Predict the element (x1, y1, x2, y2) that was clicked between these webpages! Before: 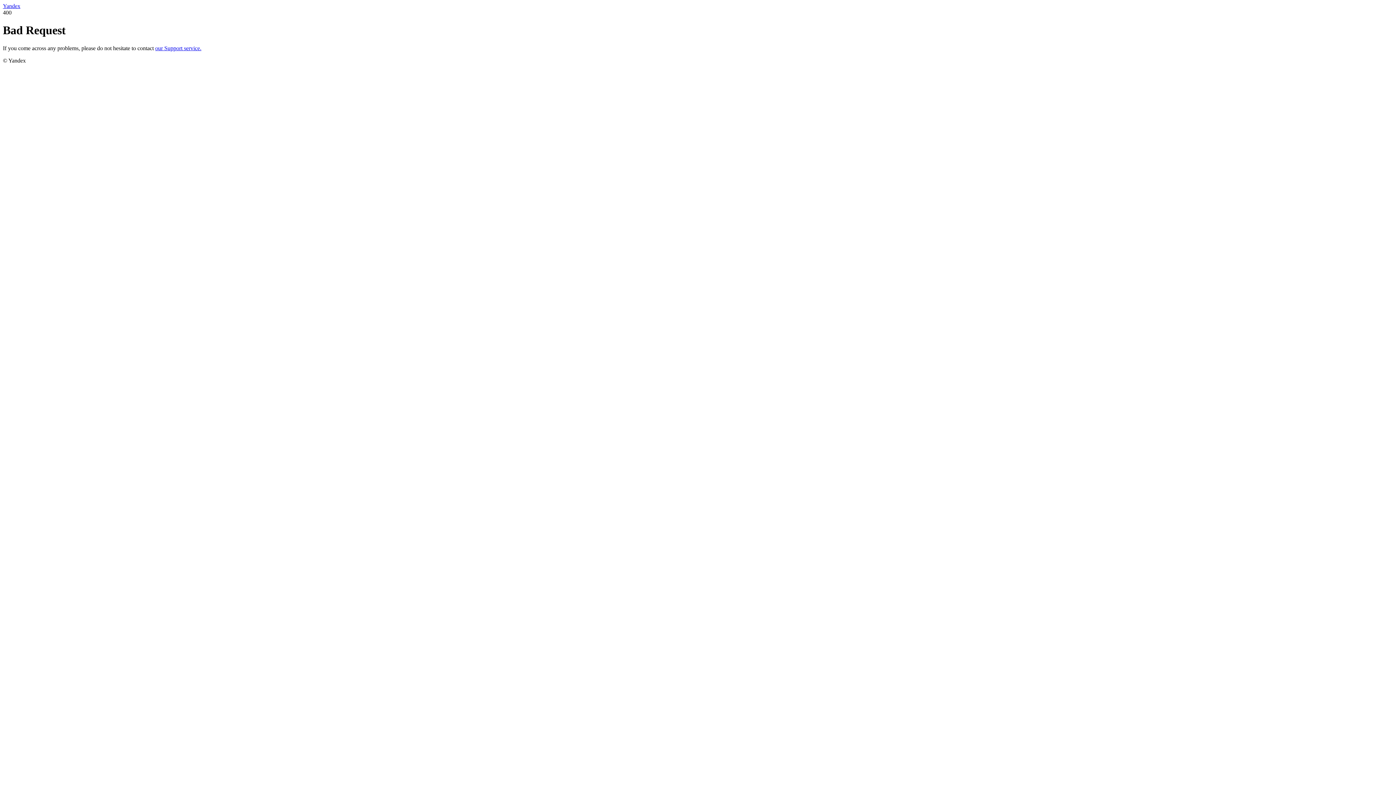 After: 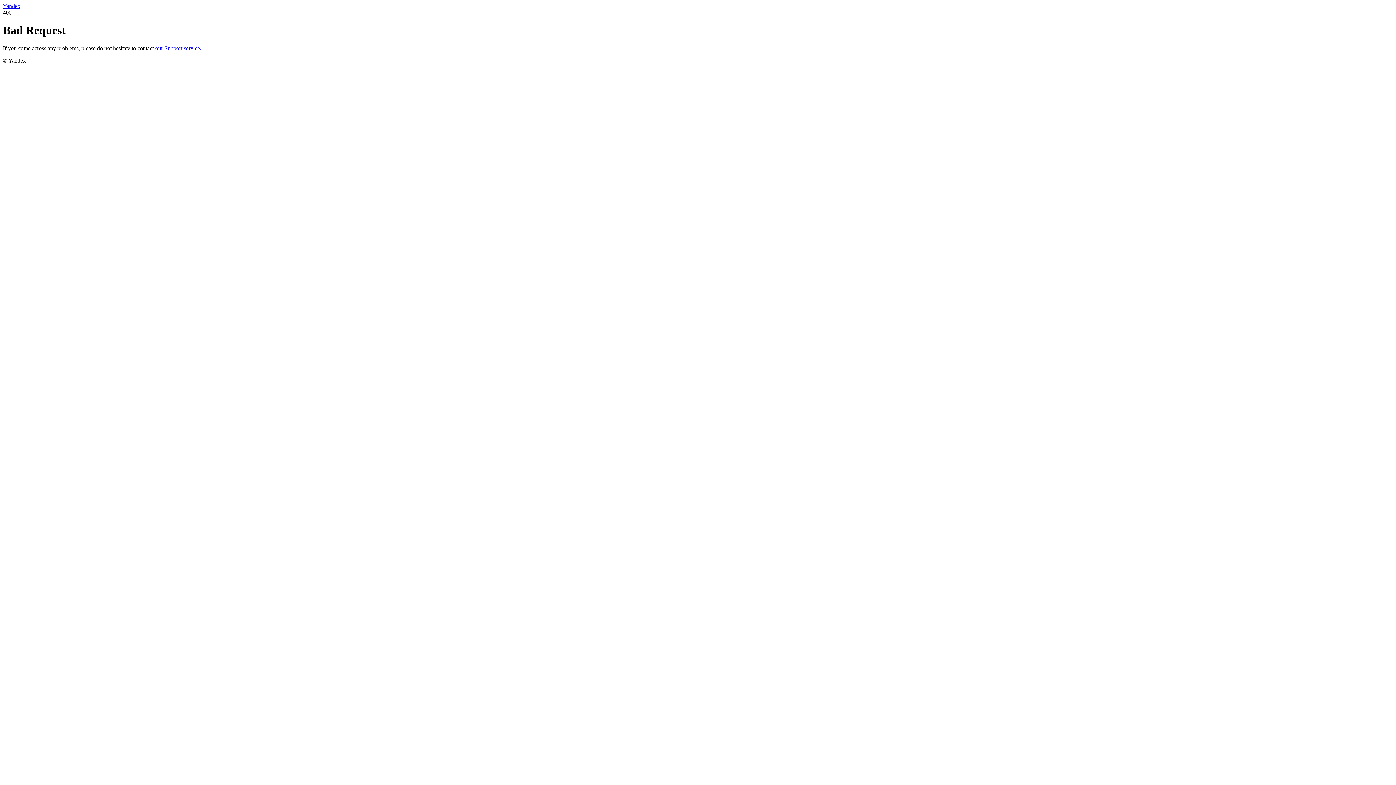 Action: label: Yandex bbox: (2, 2, 20, 9)